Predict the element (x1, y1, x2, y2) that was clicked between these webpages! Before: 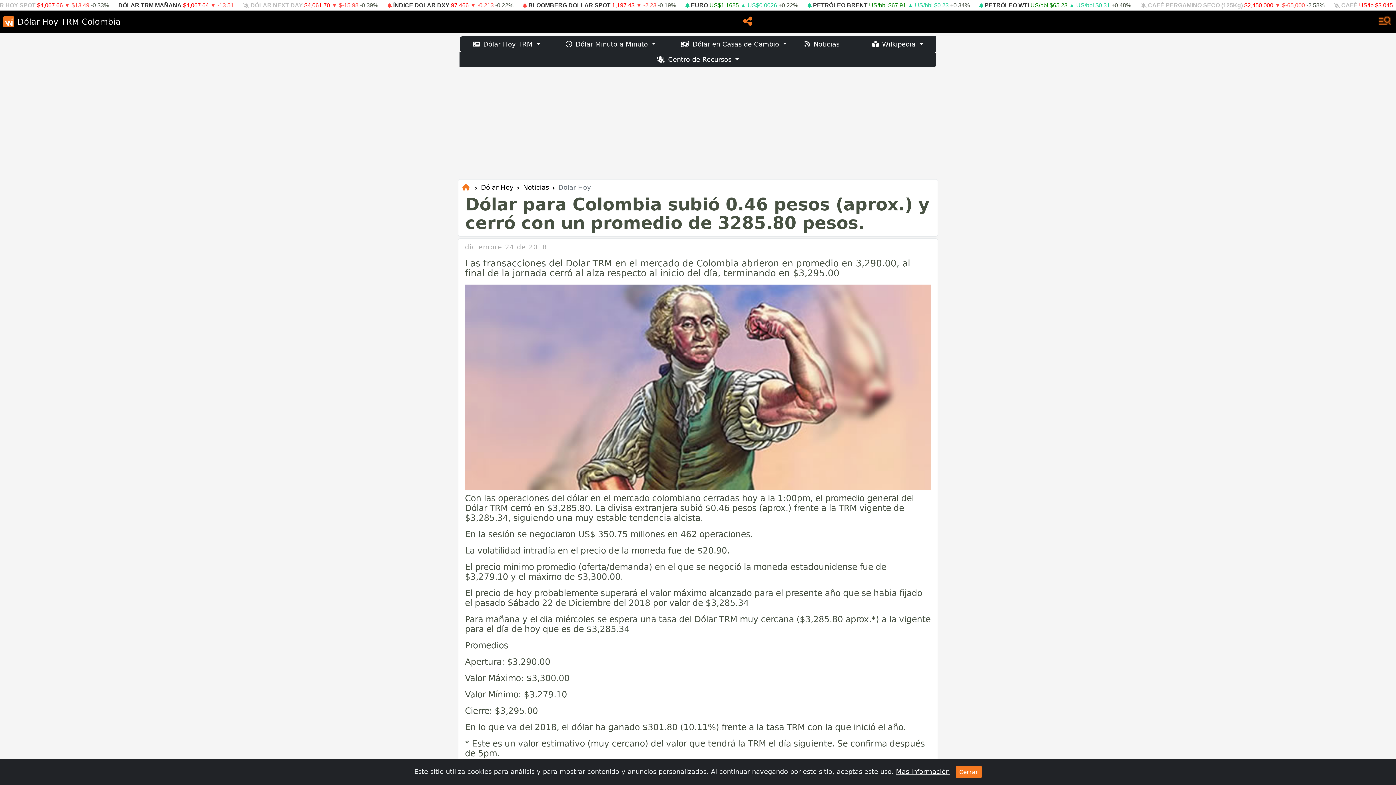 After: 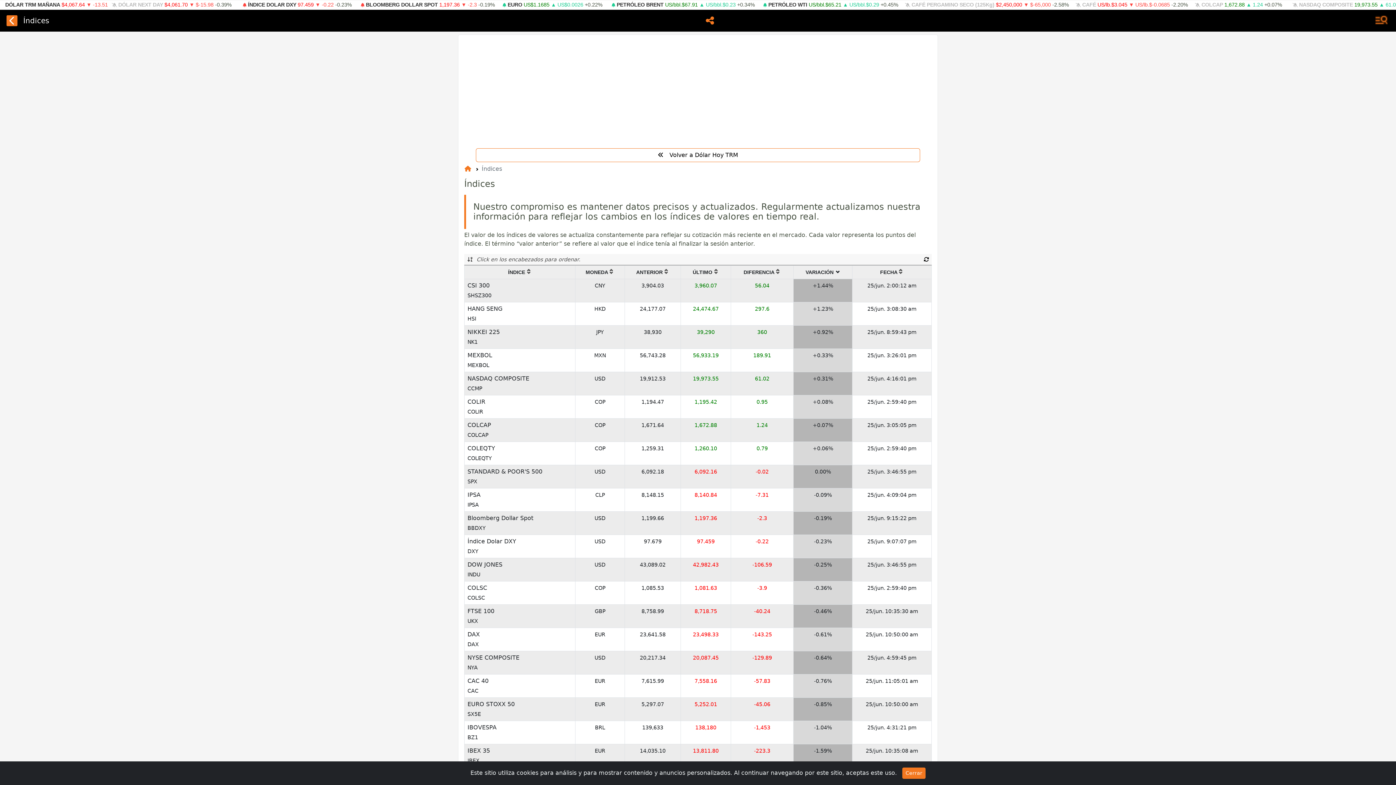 Action: label: BLOOMBERG DOLLAR SPOT bbox: (623, 1, 705, 8)